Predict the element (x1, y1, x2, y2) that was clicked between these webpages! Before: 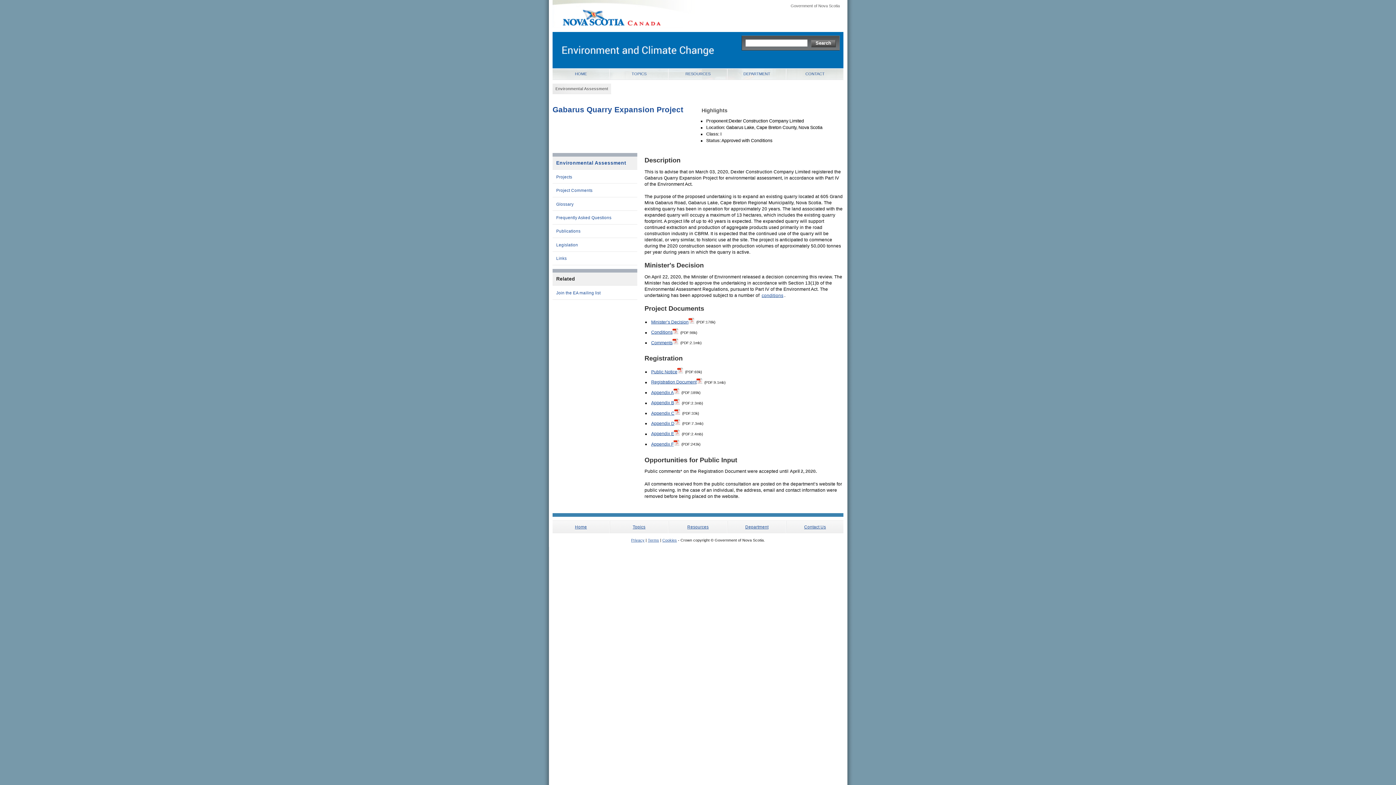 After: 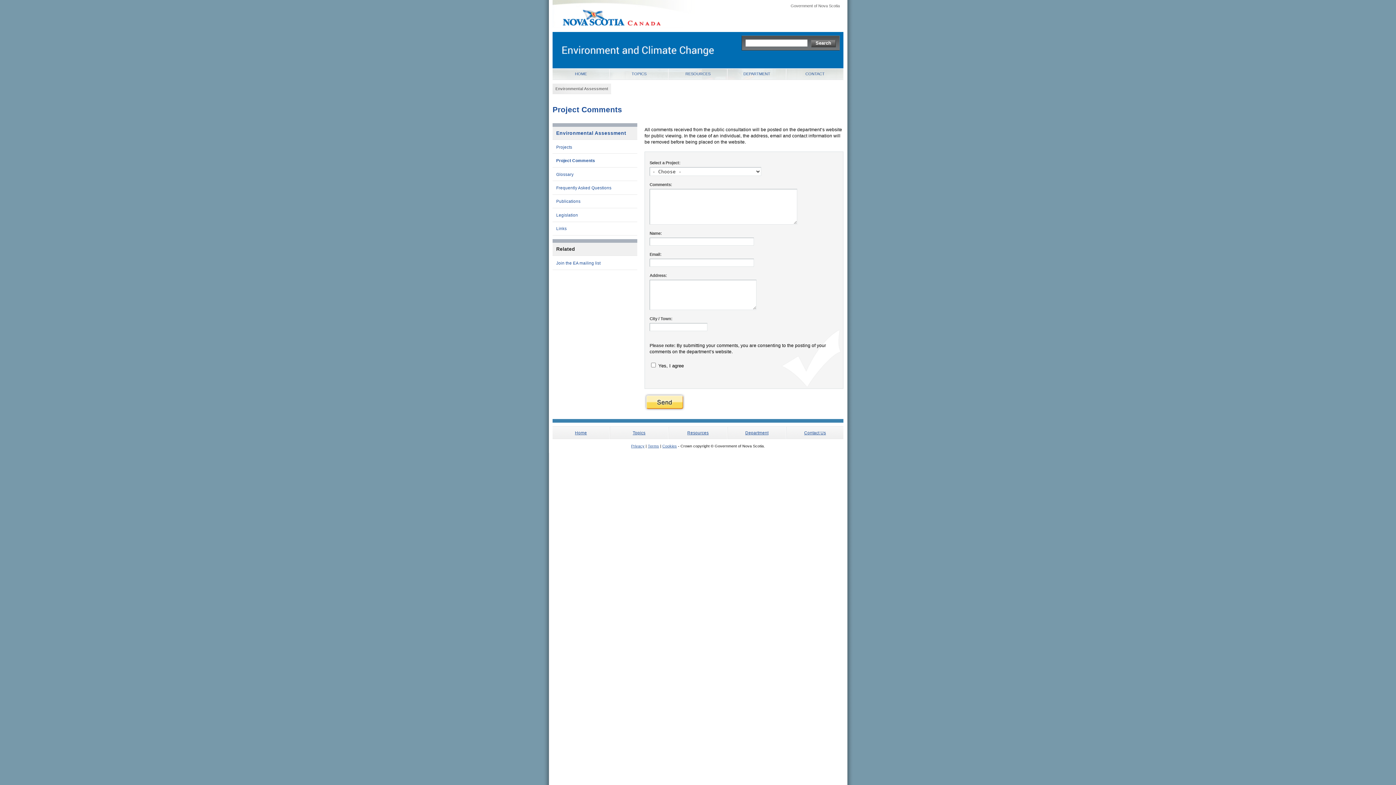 Action: label: Project Comments bbox: (552, 183, 637, 197)